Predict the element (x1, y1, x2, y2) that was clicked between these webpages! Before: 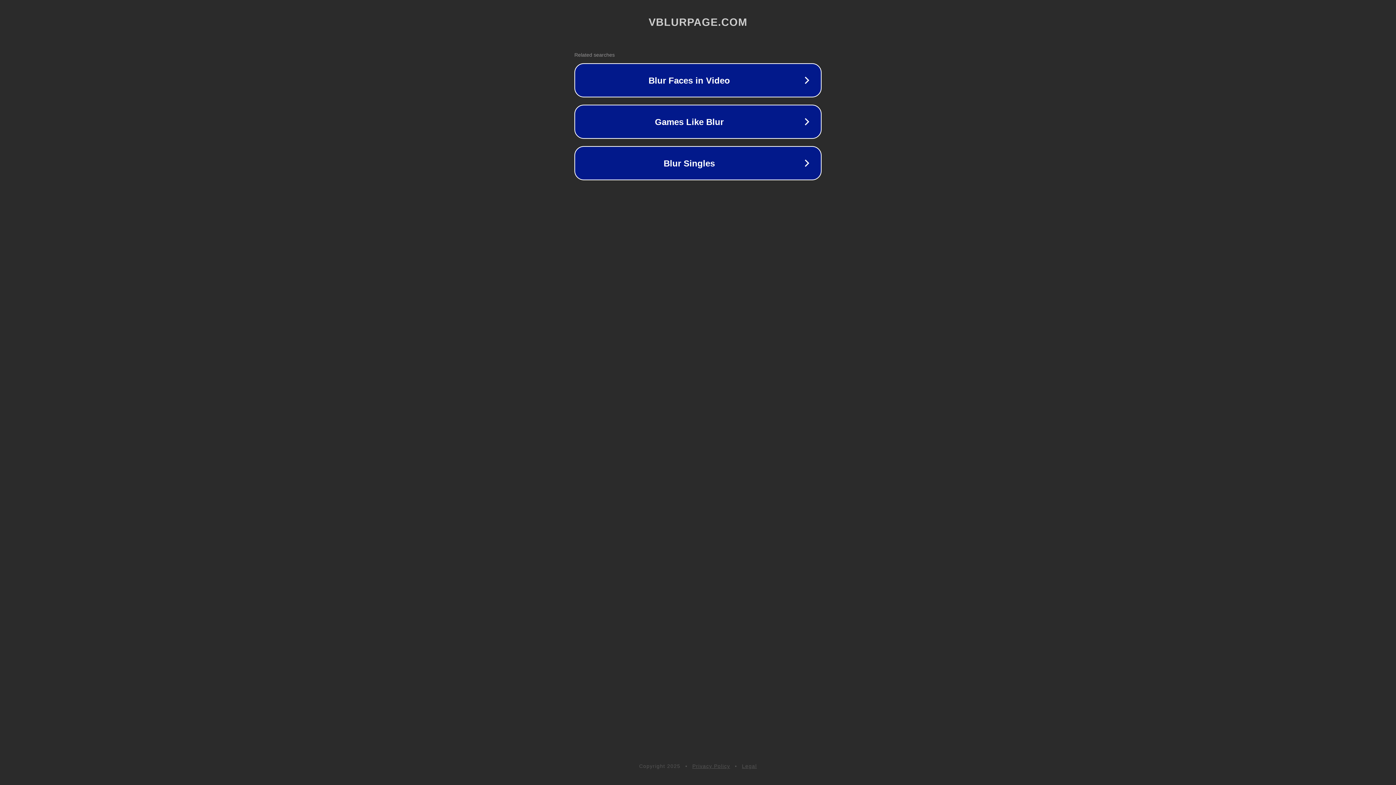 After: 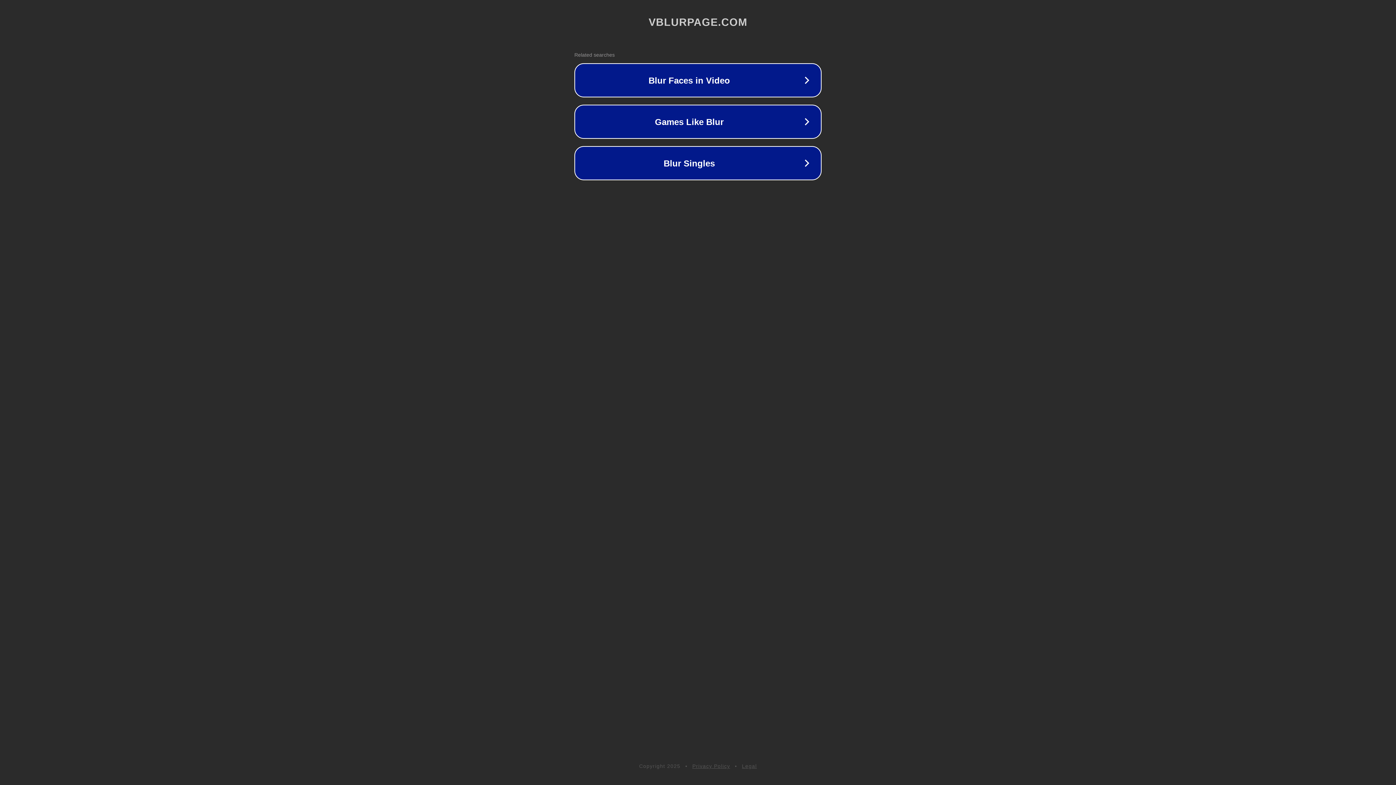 Action: bbox: (692, 763, 730, 769) label: Privacy Policy